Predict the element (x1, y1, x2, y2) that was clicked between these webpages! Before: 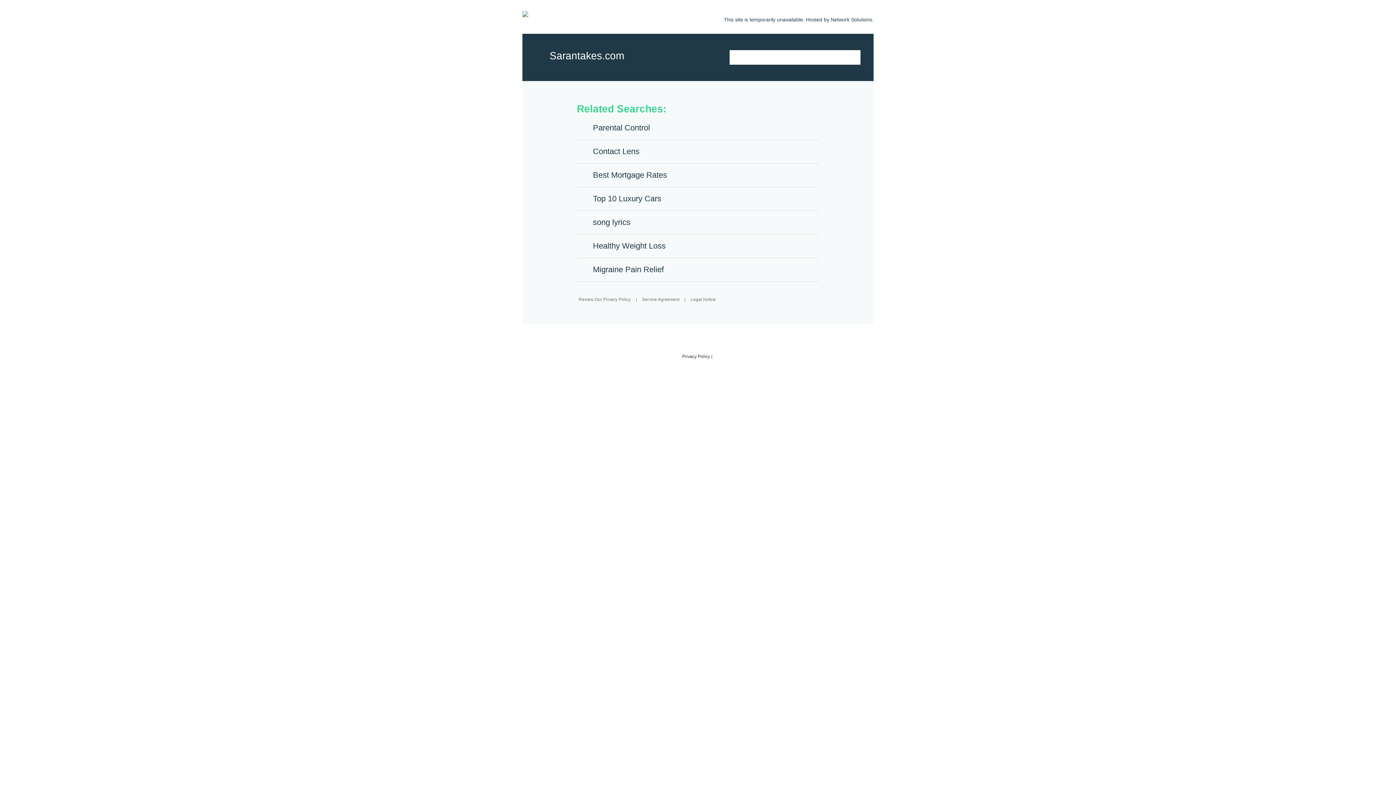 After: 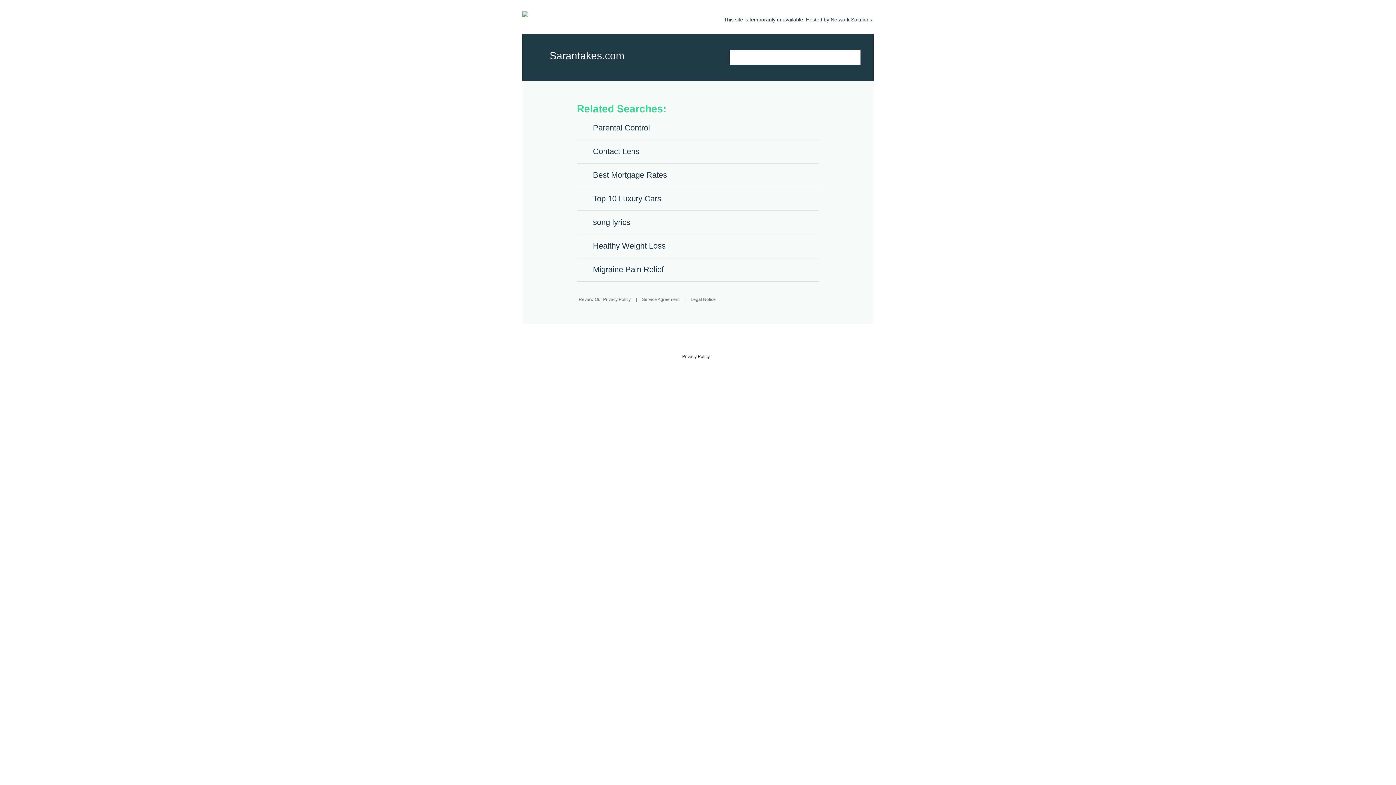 Action: label: Hosted by Network Solutions. bbox: (806, 16, 873, 22)